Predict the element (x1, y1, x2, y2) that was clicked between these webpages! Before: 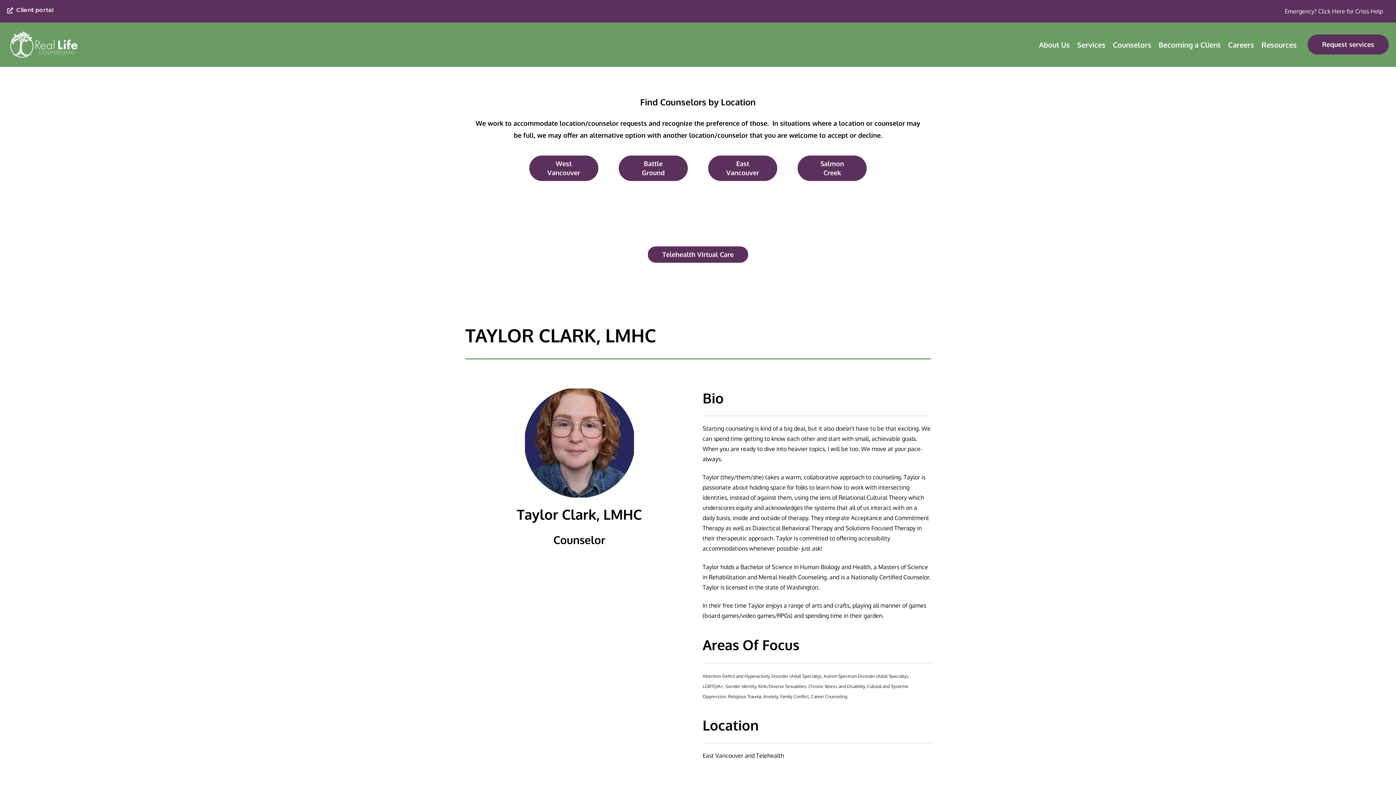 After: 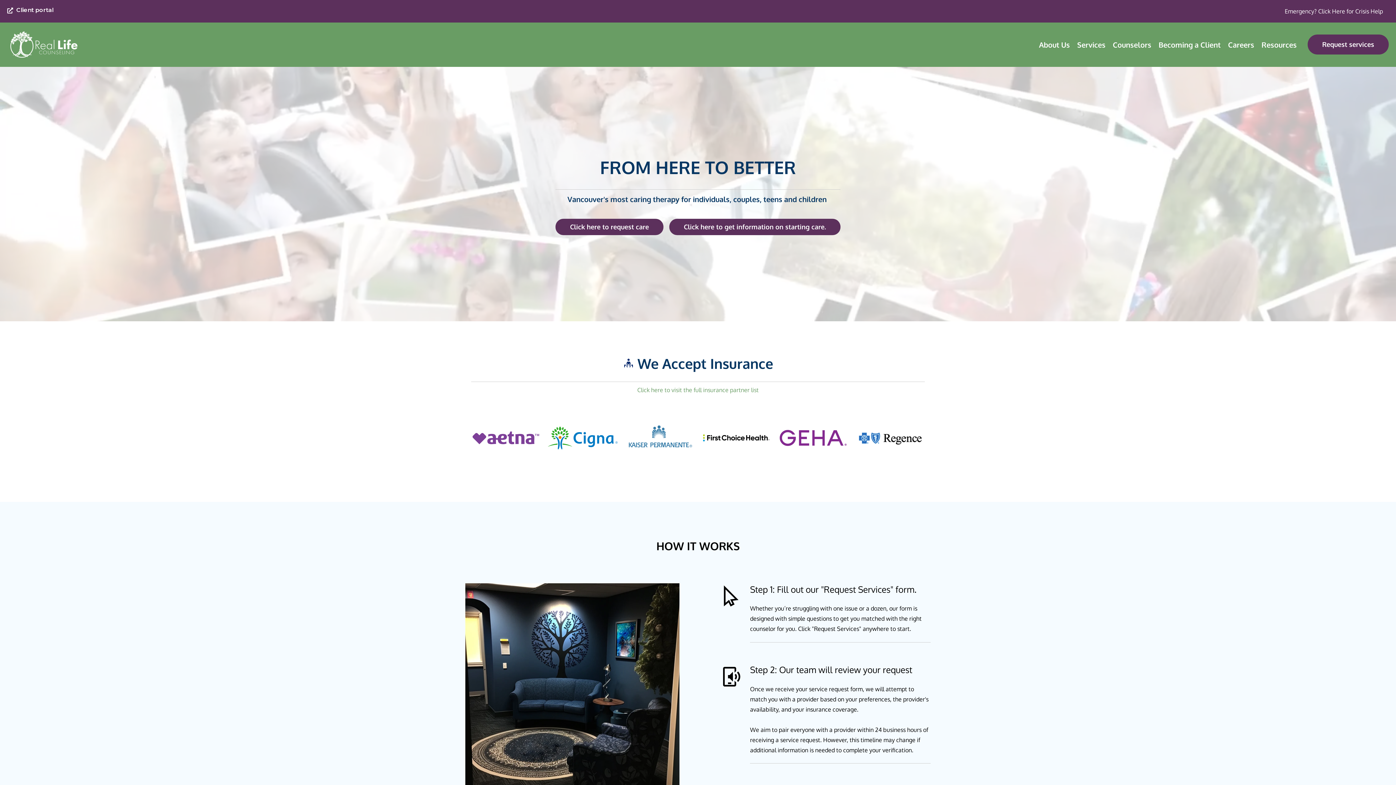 Action: bbox: (7, 29, 80, 59)